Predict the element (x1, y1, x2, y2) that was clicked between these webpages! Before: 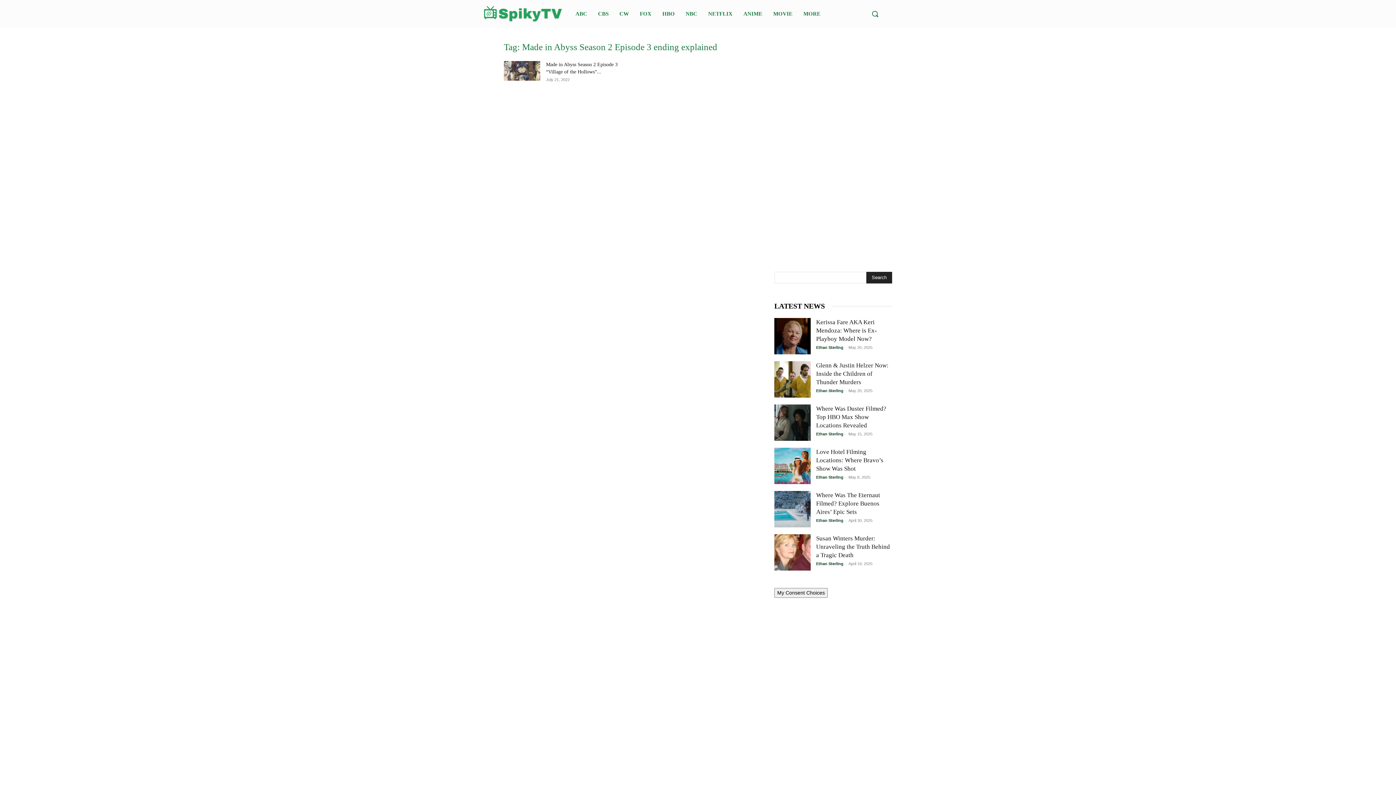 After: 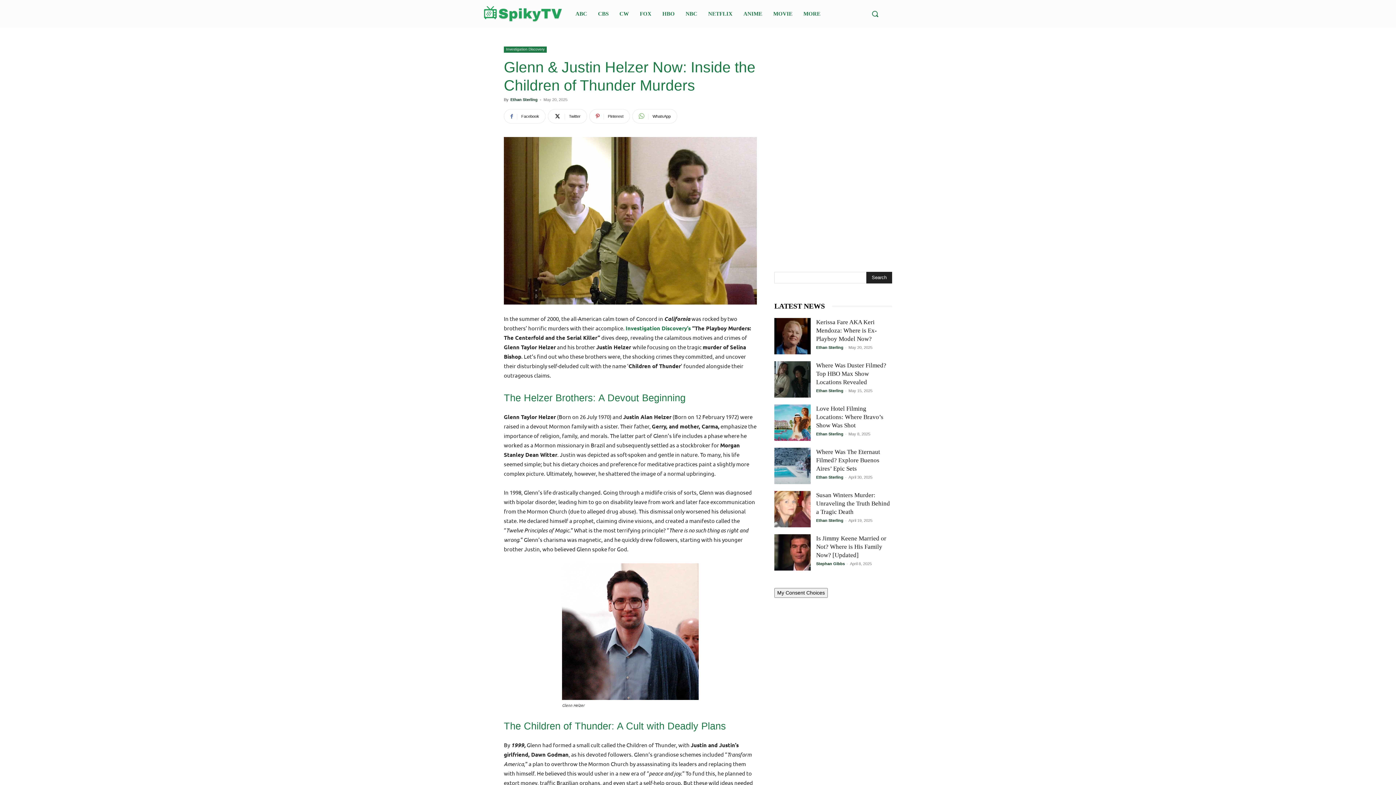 Action: bbox: (774, 361, 810, 397)